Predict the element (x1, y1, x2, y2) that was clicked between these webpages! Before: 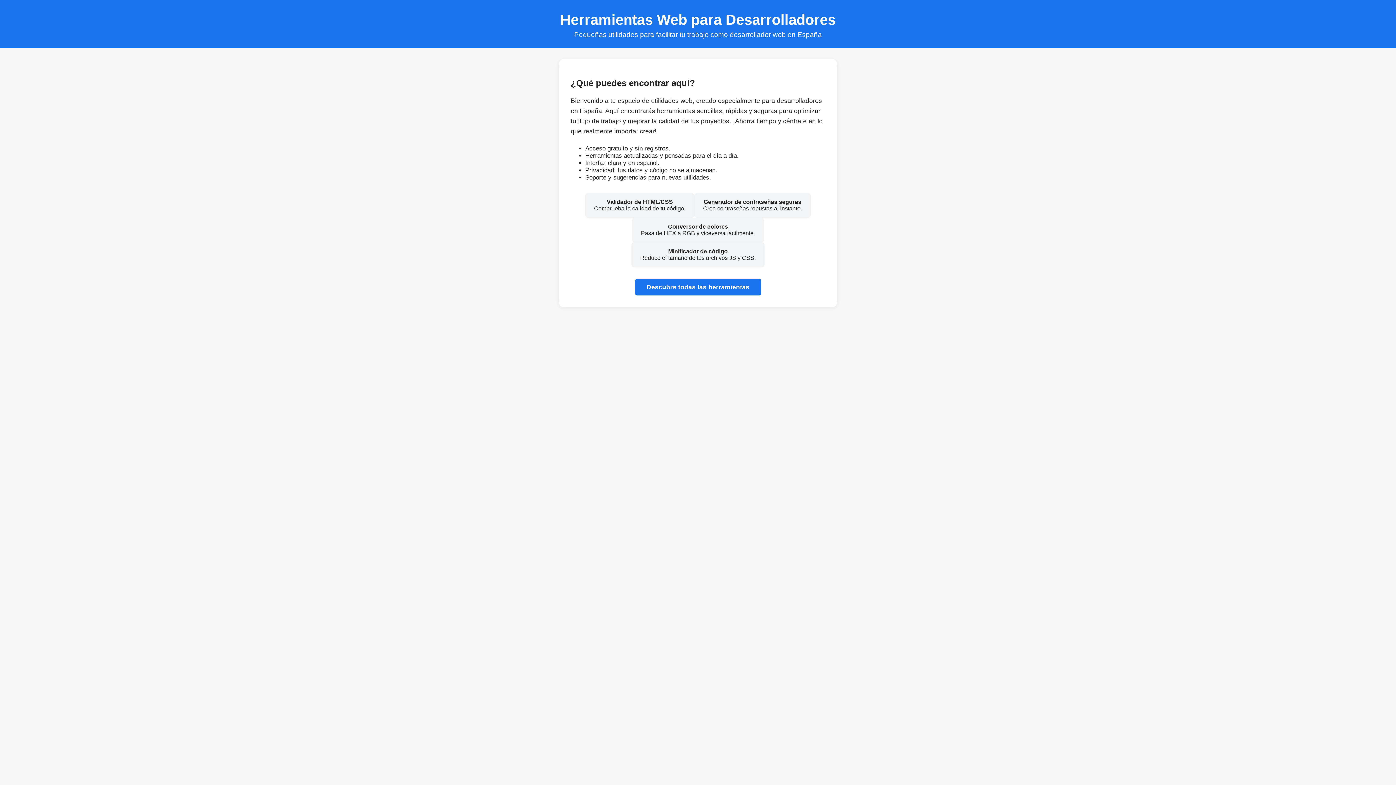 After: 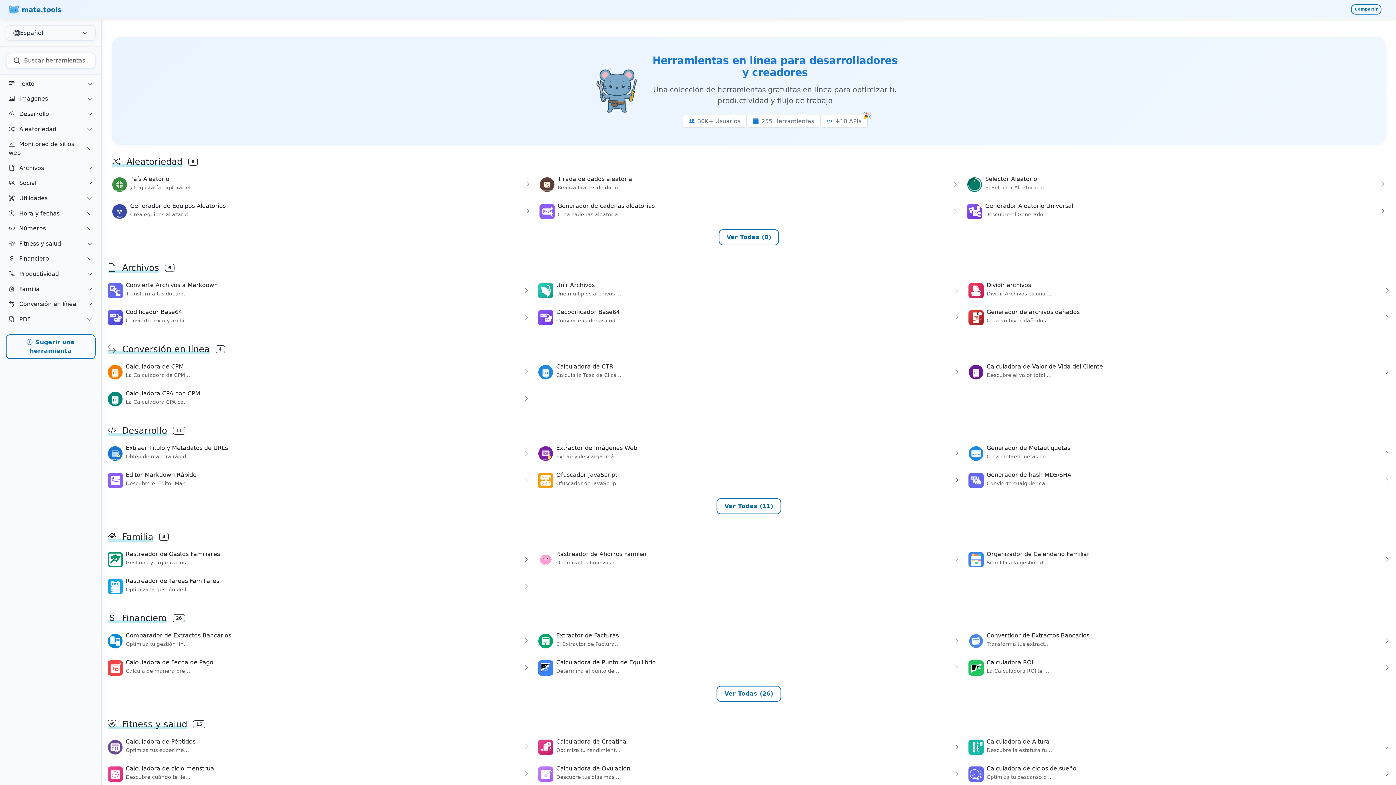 Action: bbox: (635, 278, 761, 295) label: Descubre todas las herramientas